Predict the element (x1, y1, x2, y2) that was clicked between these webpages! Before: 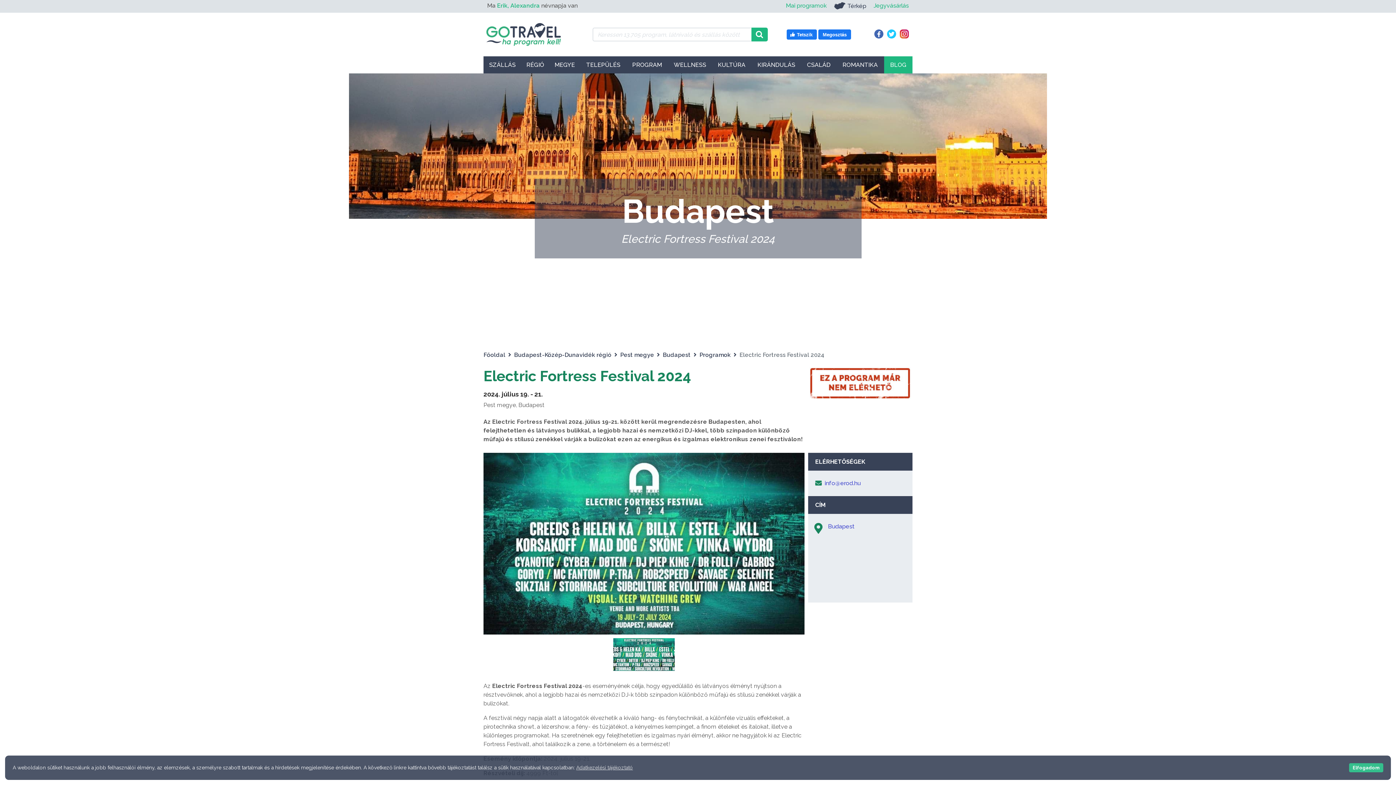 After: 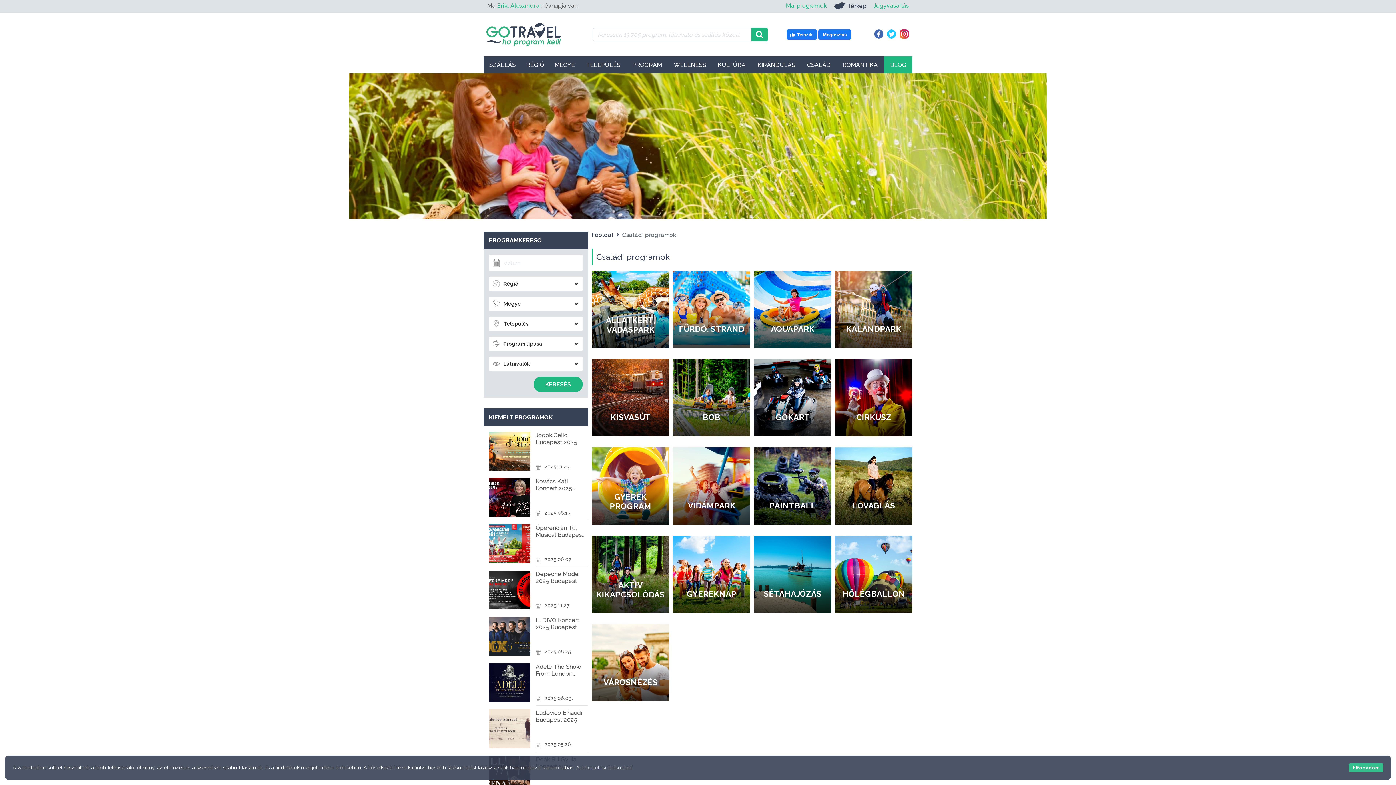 Action: label: CSALÁD bbox: (801, 57, 836, 72)